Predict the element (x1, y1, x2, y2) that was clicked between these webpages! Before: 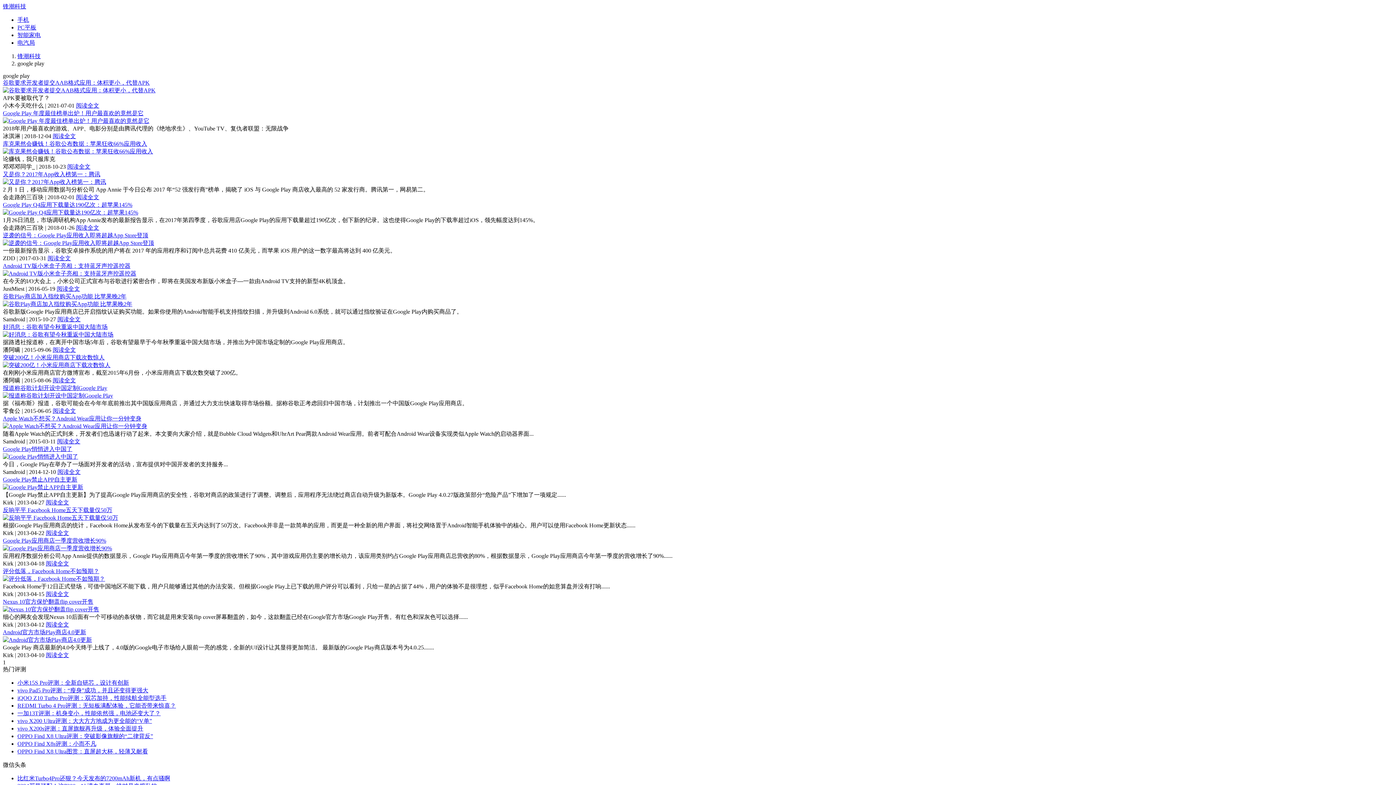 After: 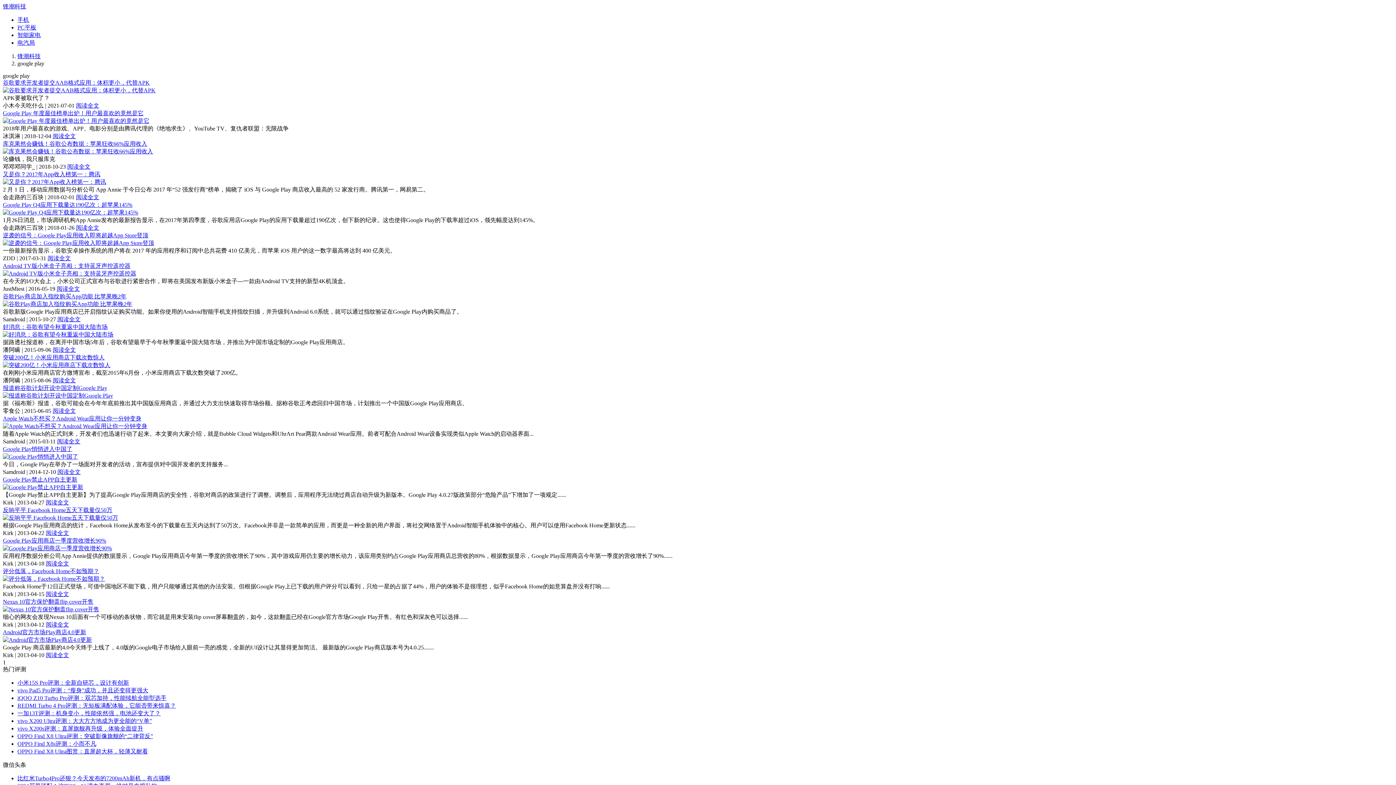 Action: label: Apple Watch不想买？Android Wear应用让你一分钟变身 bbox: (2, 415, 141, 421)